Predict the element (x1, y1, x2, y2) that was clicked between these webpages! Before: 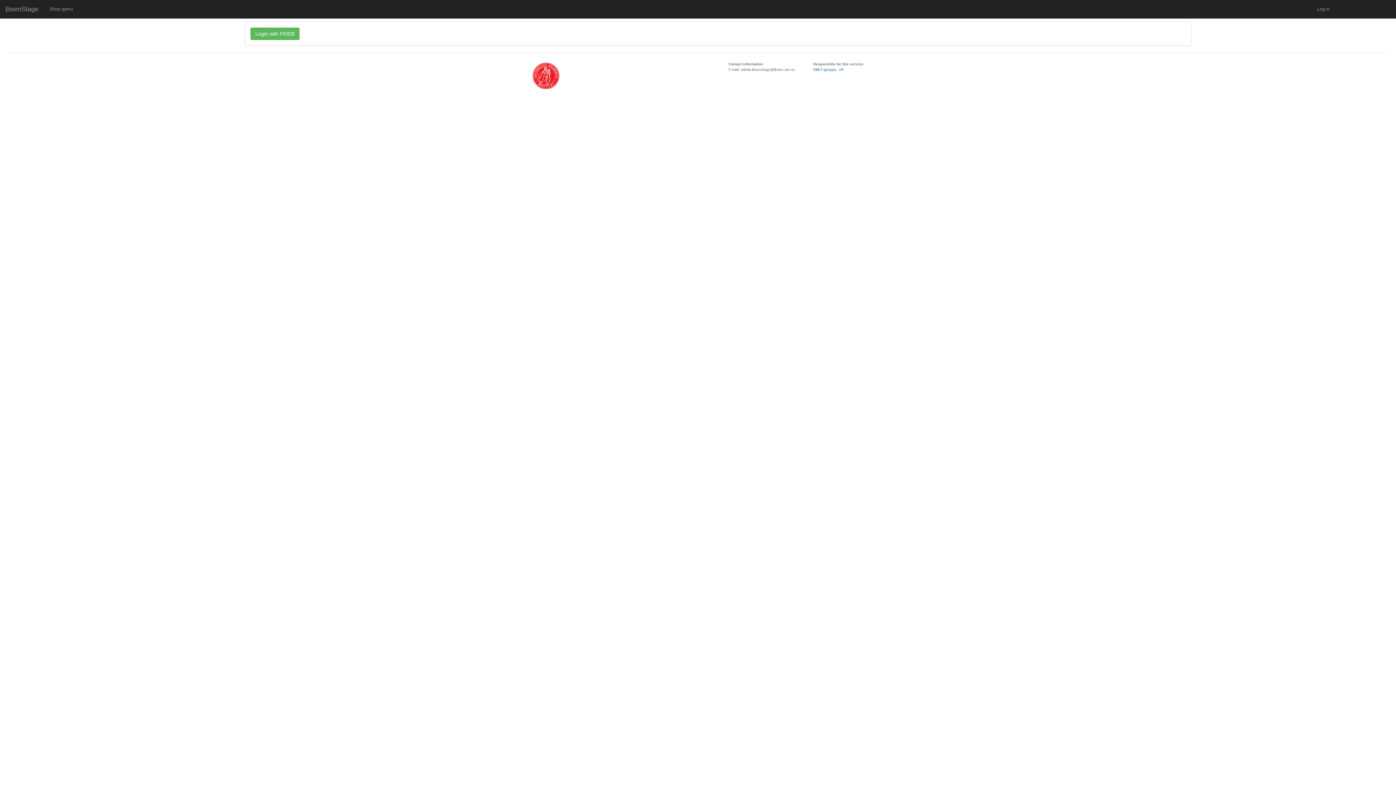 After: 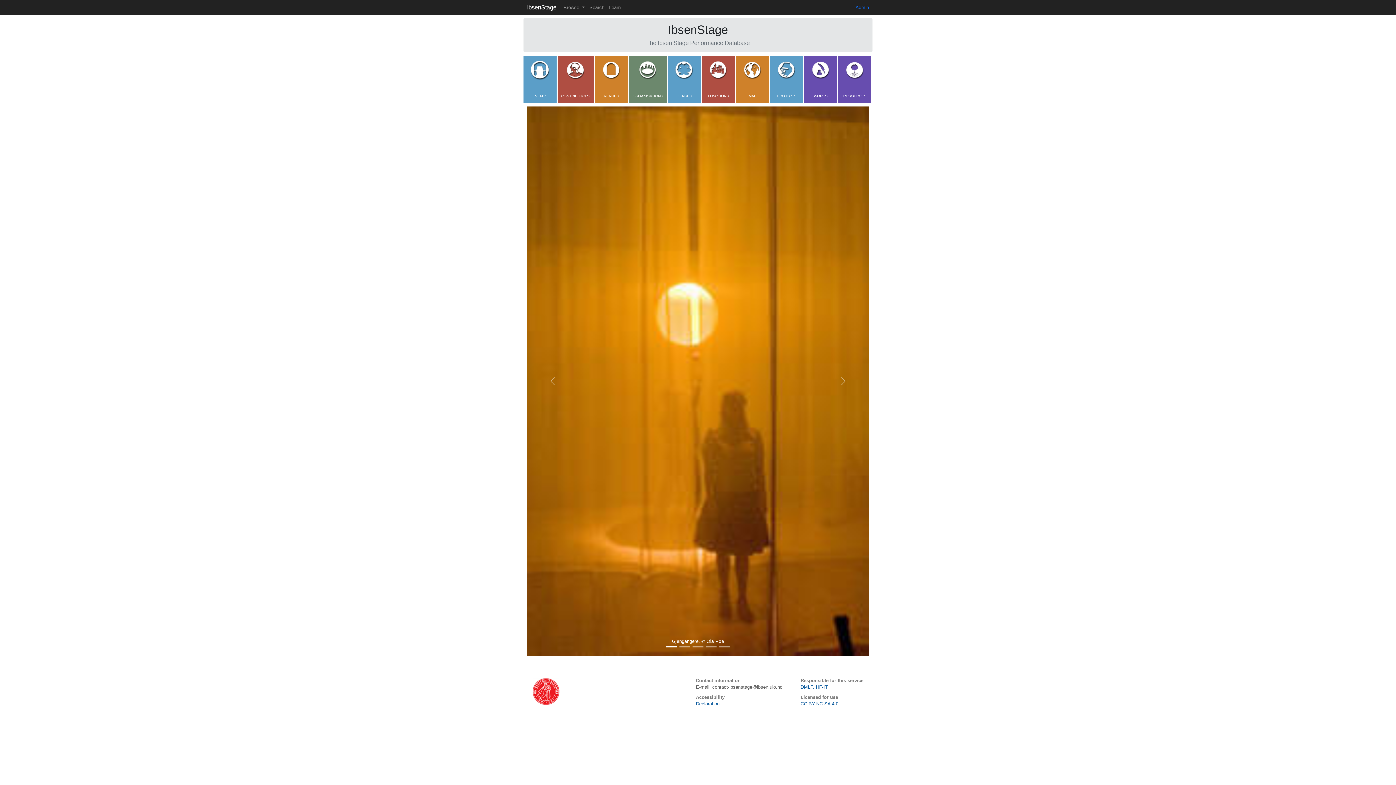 Action: bbox: (0, 0, 44, 18) label: IbsenStage